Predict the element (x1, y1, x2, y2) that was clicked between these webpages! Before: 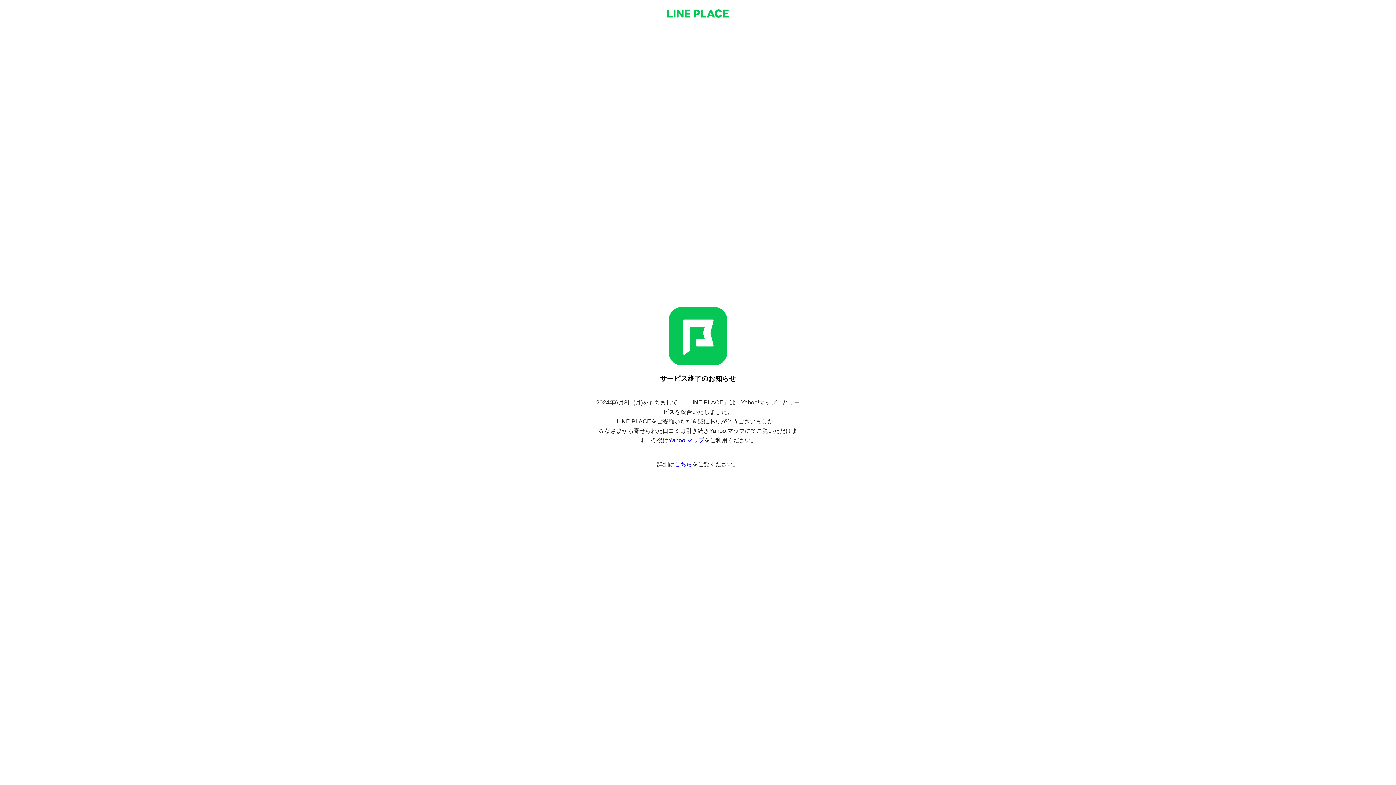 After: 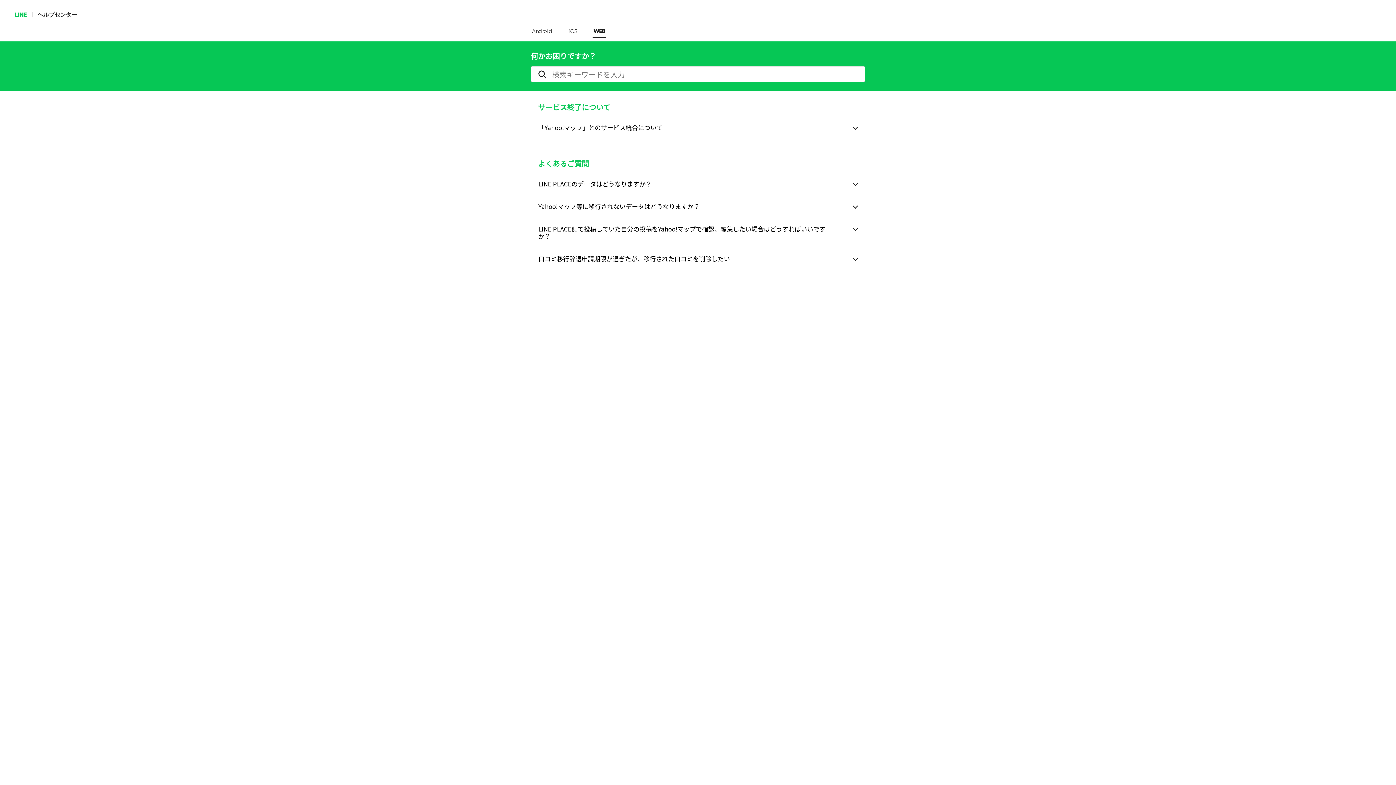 Action: bbox: (674, 461, 692, 467) label: こちら